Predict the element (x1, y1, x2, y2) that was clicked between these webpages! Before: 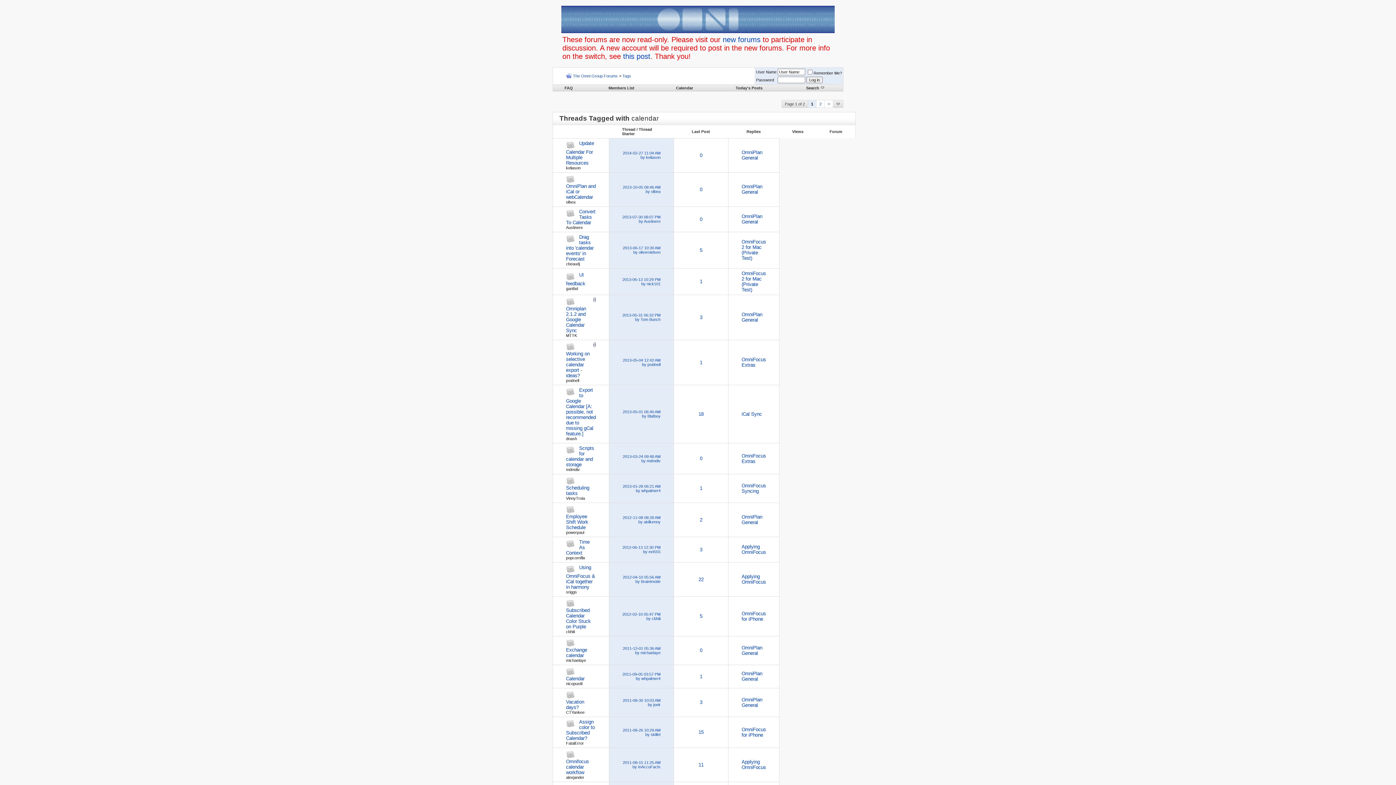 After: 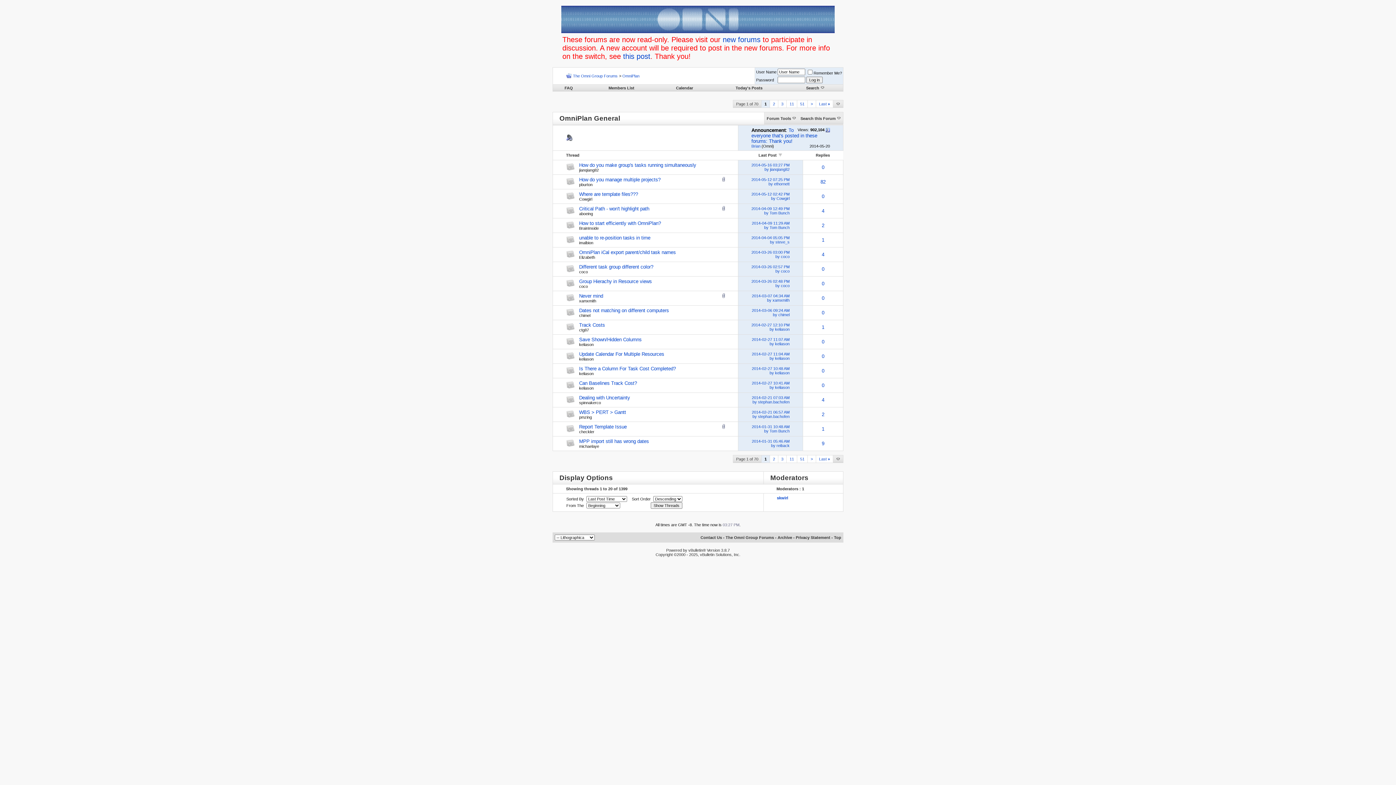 Action: bbox: (741, 149, 762, 160) label: OmniPlan General